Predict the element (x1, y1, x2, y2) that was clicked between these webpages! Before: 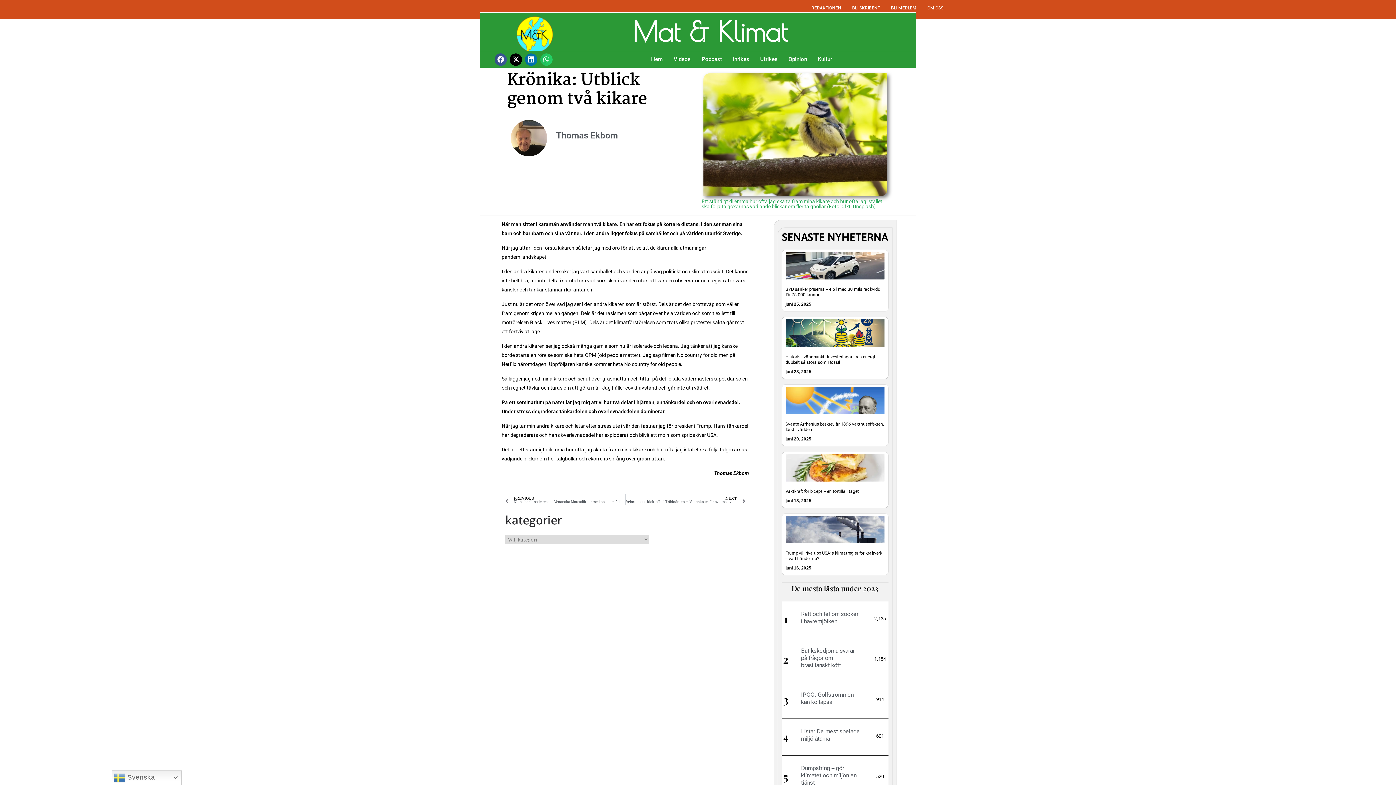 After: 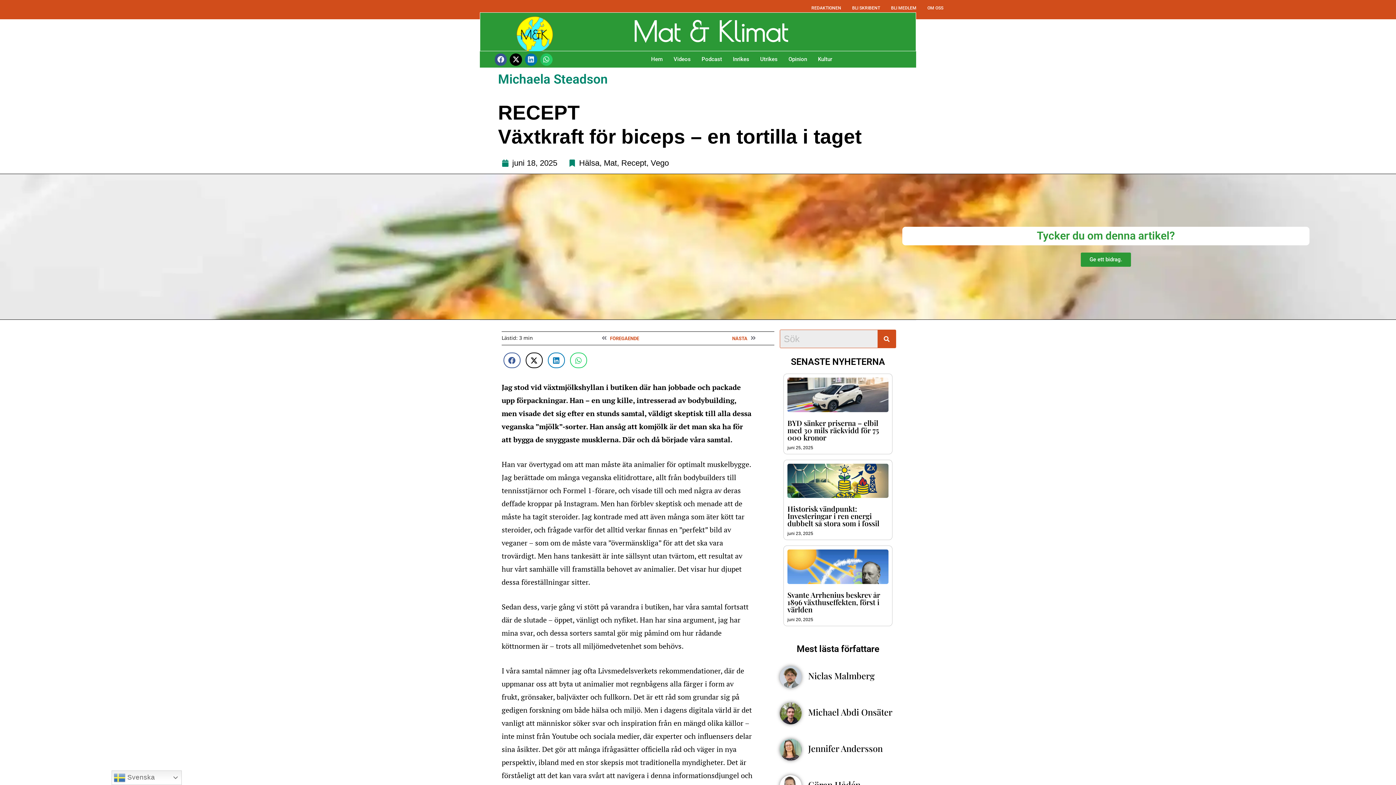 Action: label: Växtkraft för biceps – en tortilla i taget bbox: (785, 489, 859, 494)